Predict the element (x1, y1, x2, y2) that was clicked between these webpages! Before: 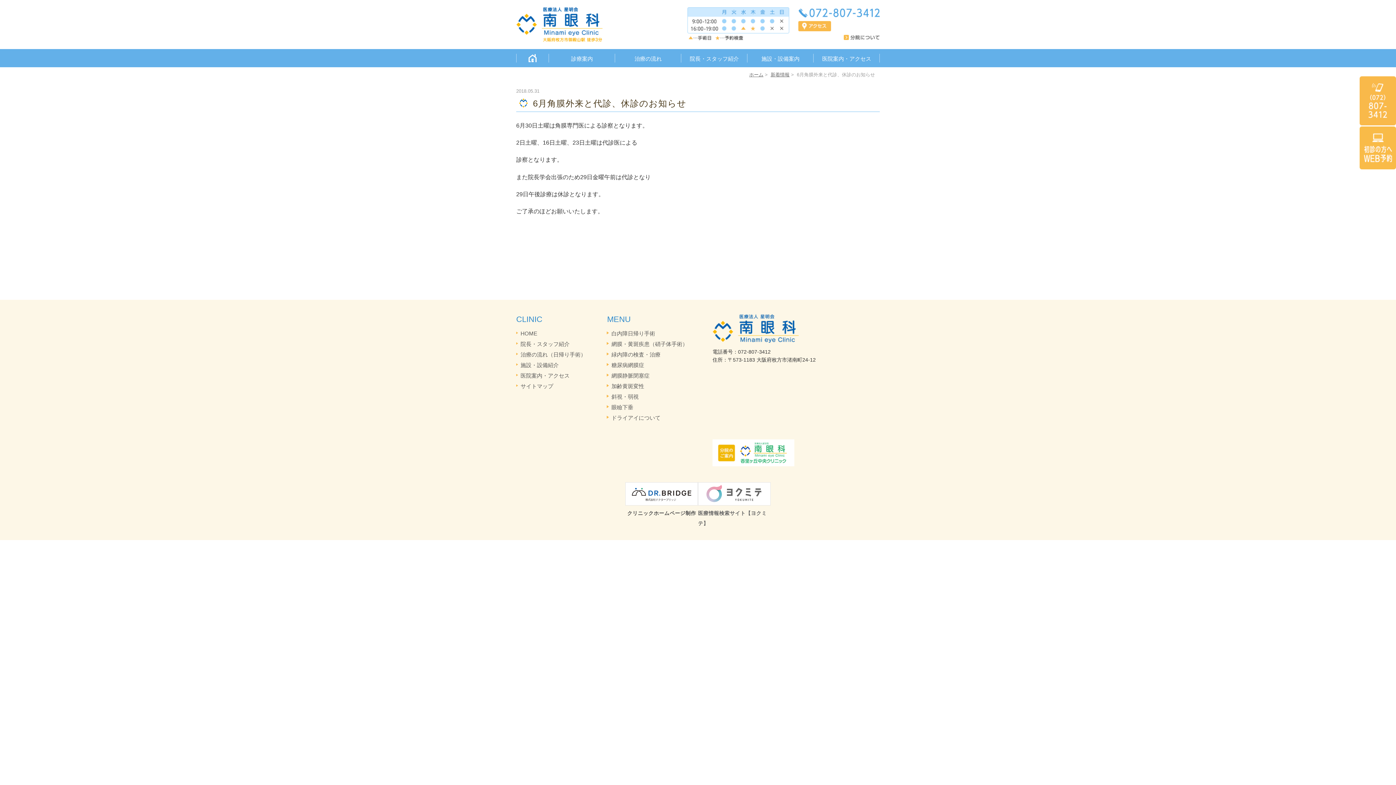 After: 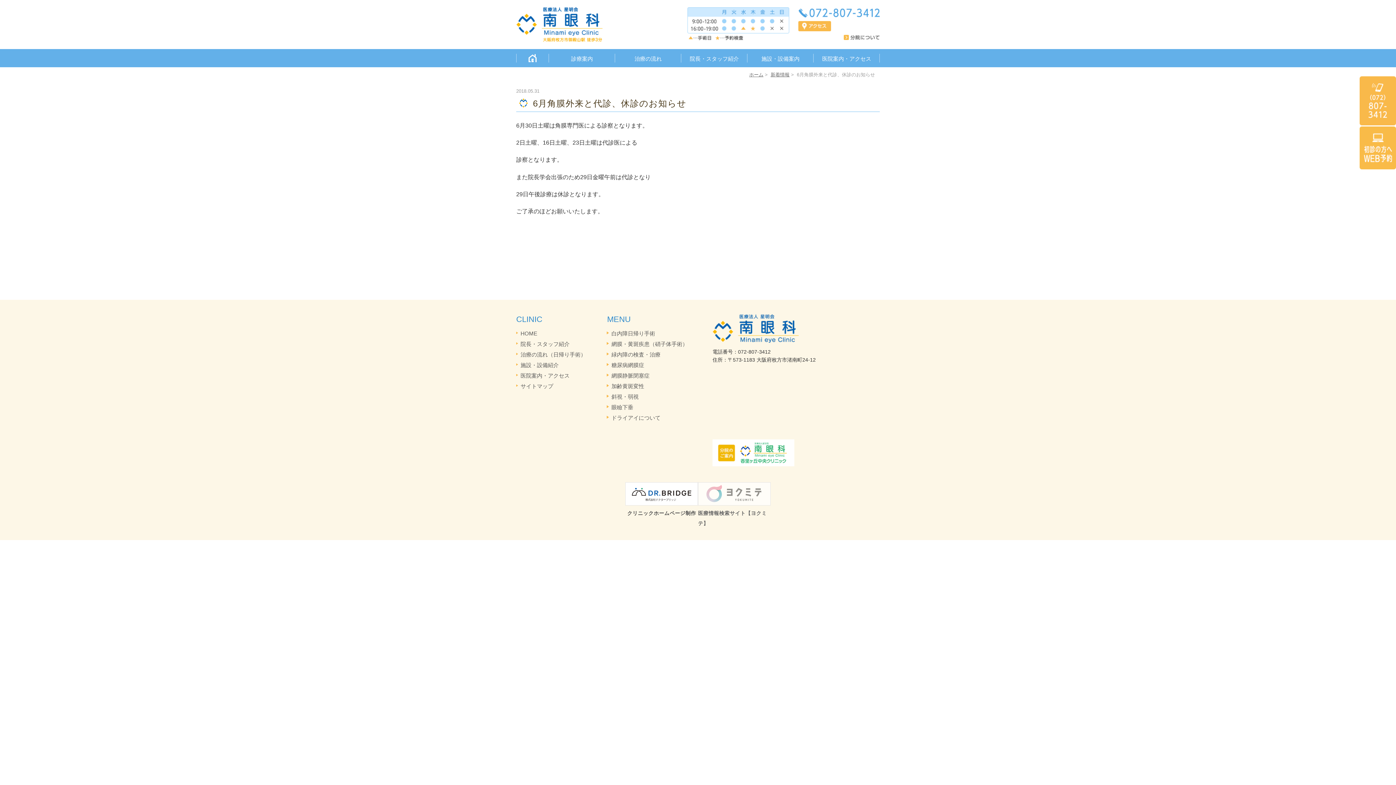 Action: bbox: (698, 482, 770, 505)